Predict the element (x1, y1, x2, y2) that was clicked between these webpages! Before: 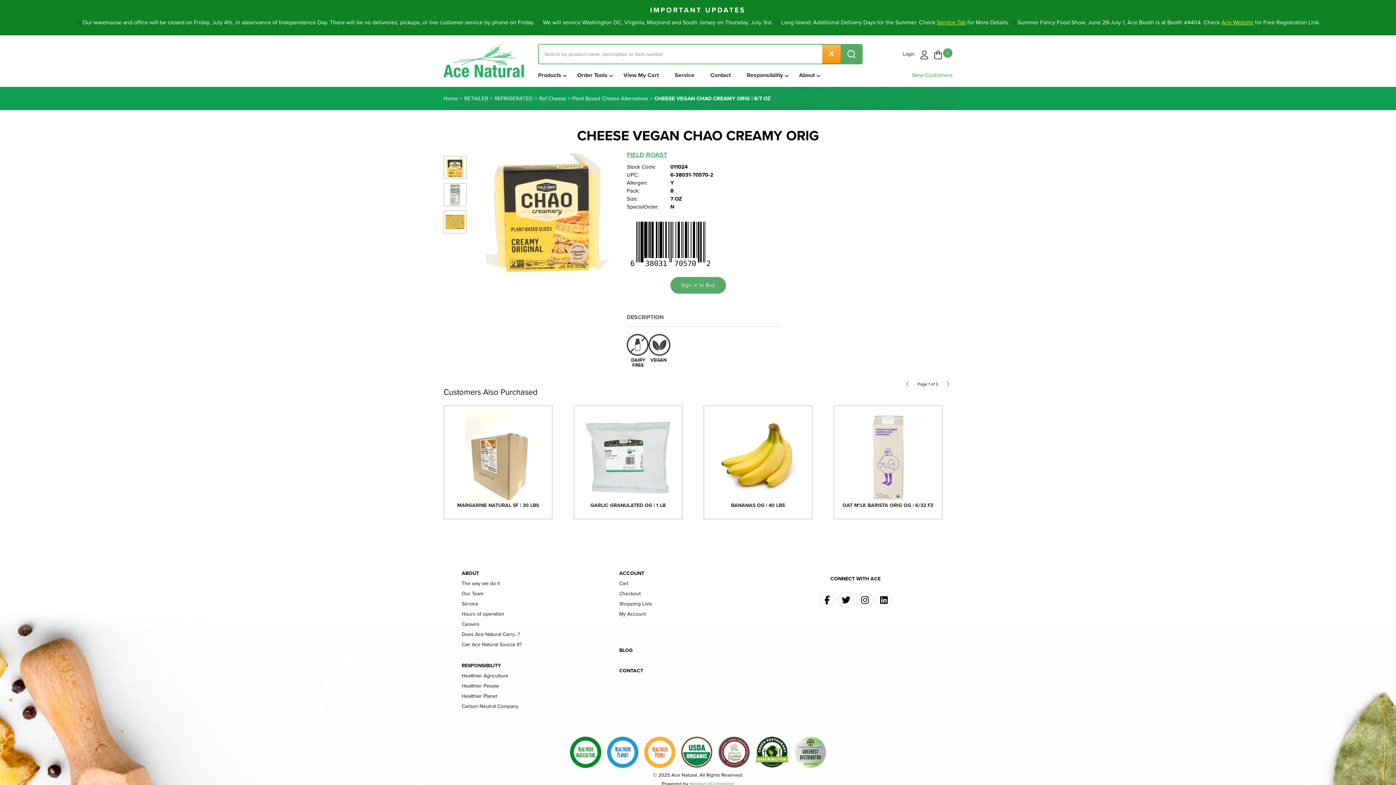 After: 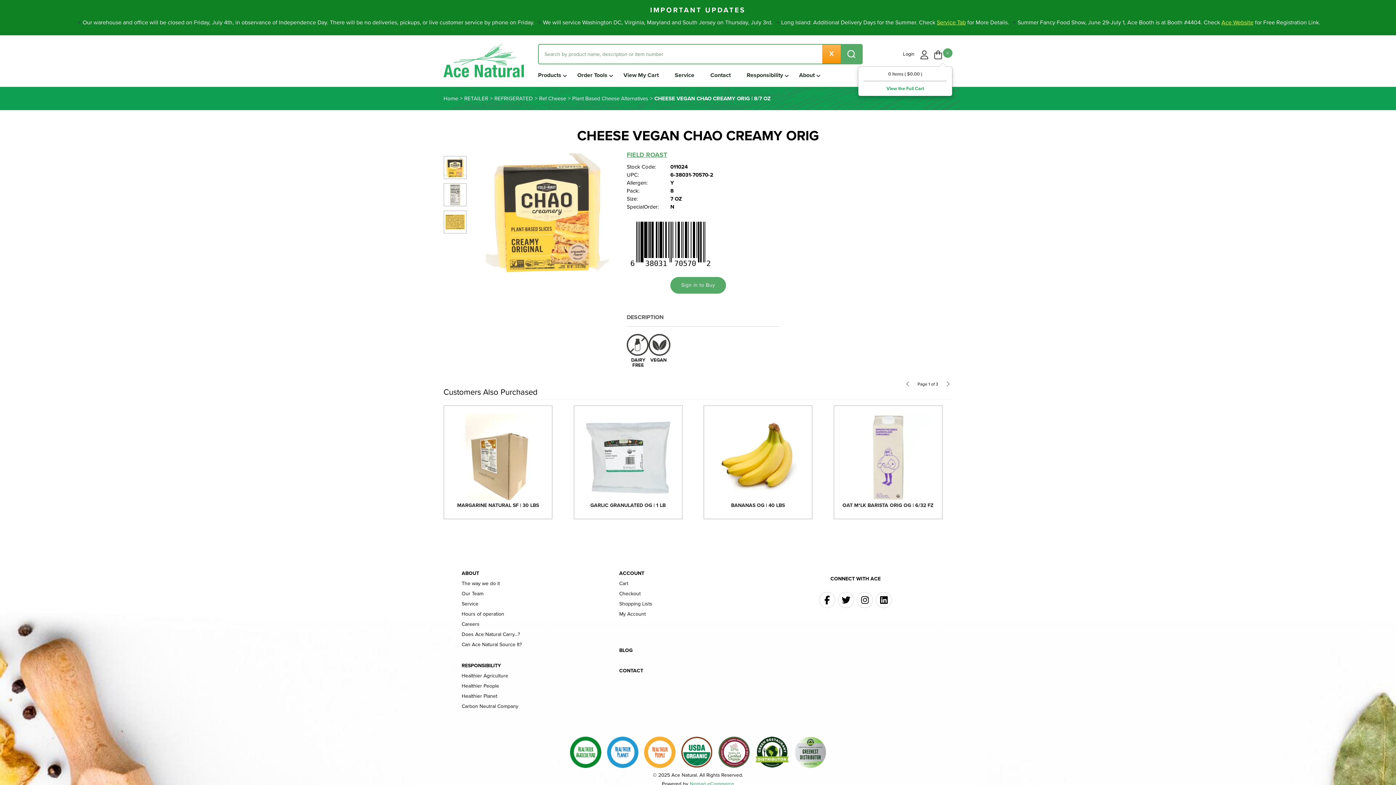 Action: label:  0 bbox: (934, 50, 952, 62)